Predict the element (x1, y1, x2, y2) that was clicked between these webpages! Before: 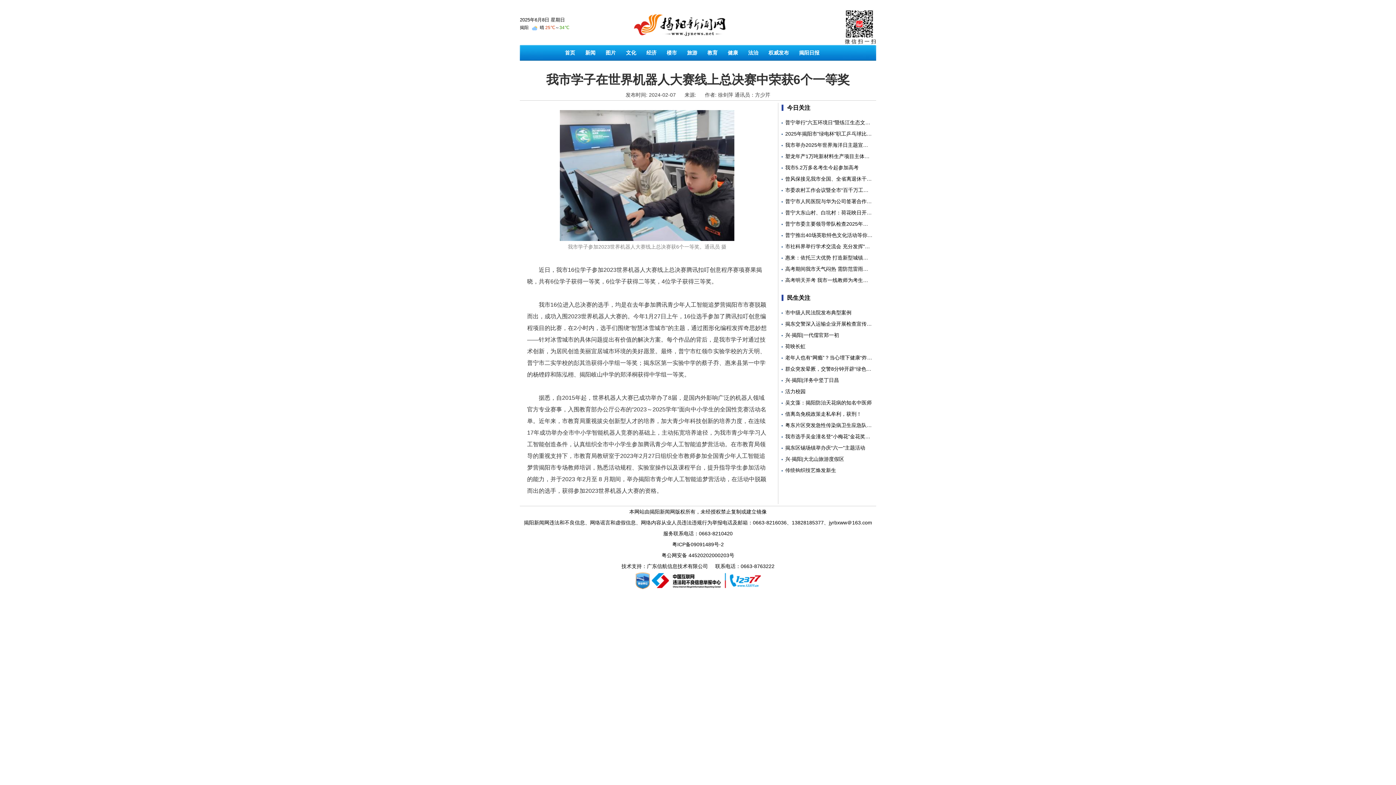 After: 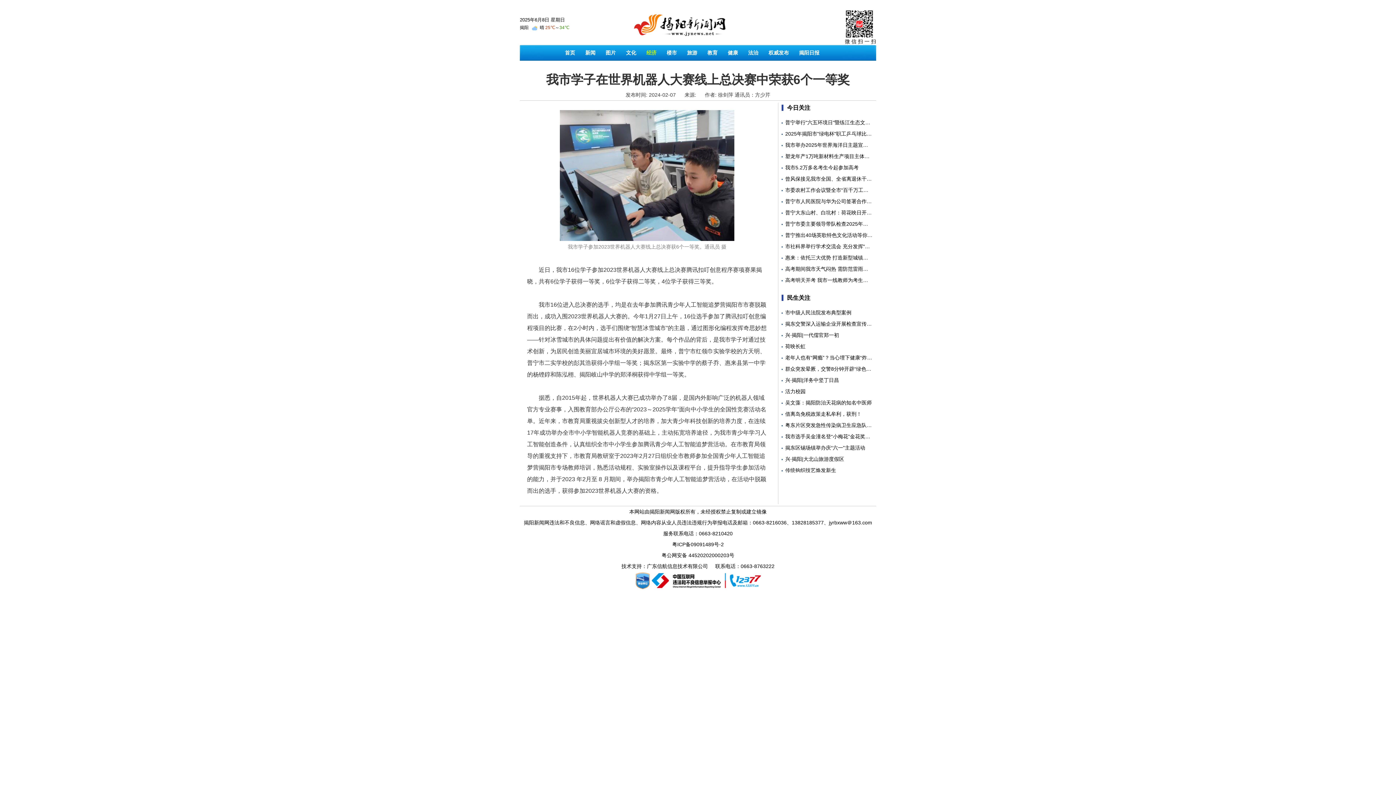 Action: label: 经济 bbox: (641, 45, 661, 60)